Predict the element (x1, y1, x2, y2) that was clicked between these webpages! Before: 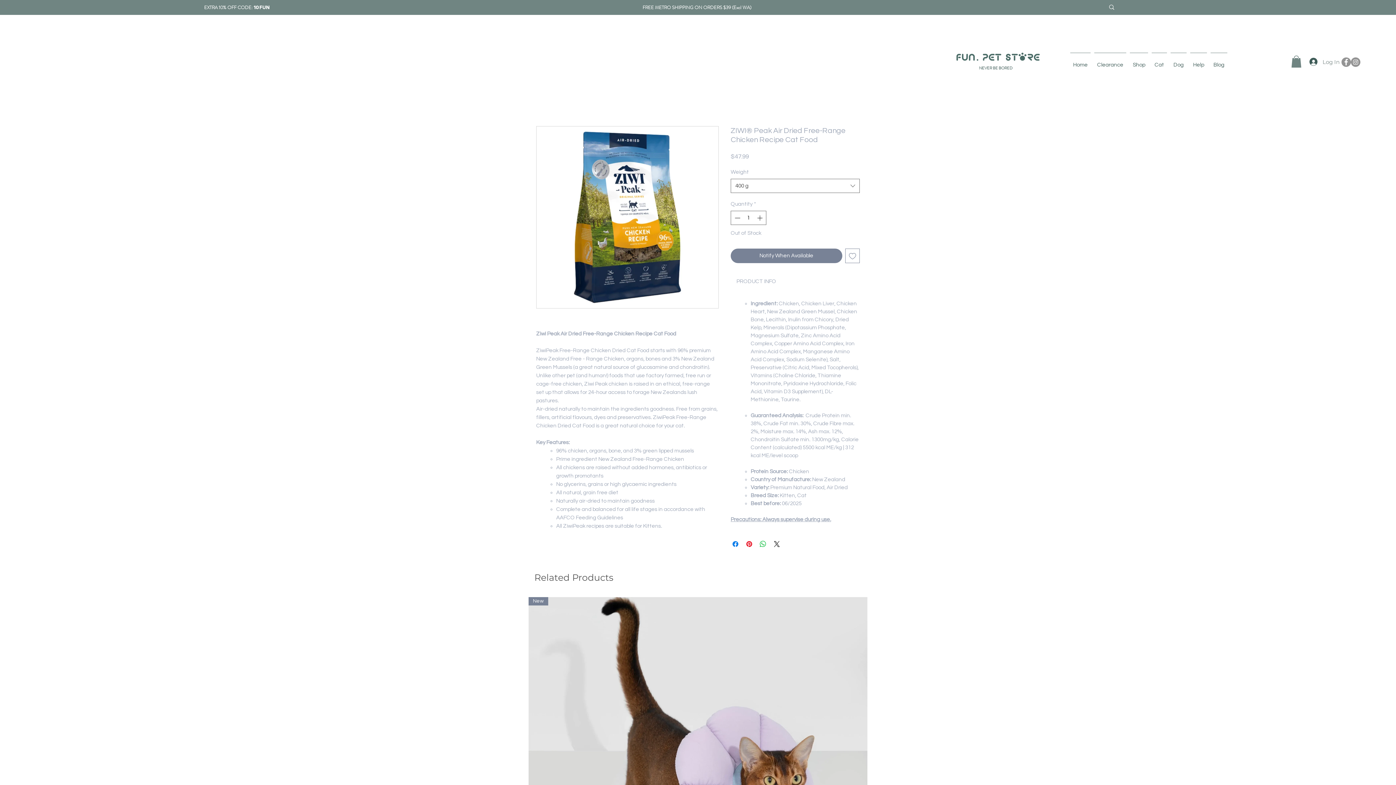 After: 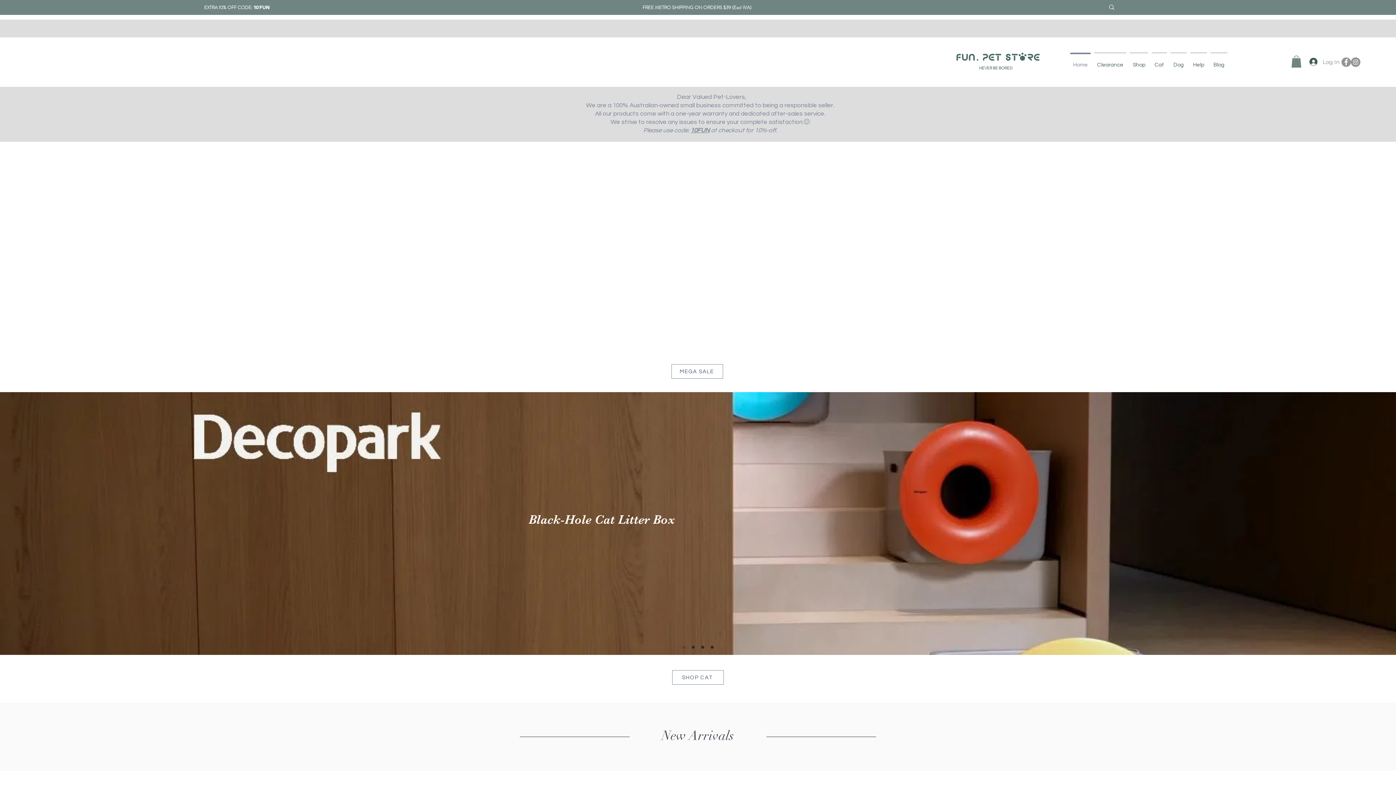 Action: label: Home bbox: (1068, 52, 1092, 70)